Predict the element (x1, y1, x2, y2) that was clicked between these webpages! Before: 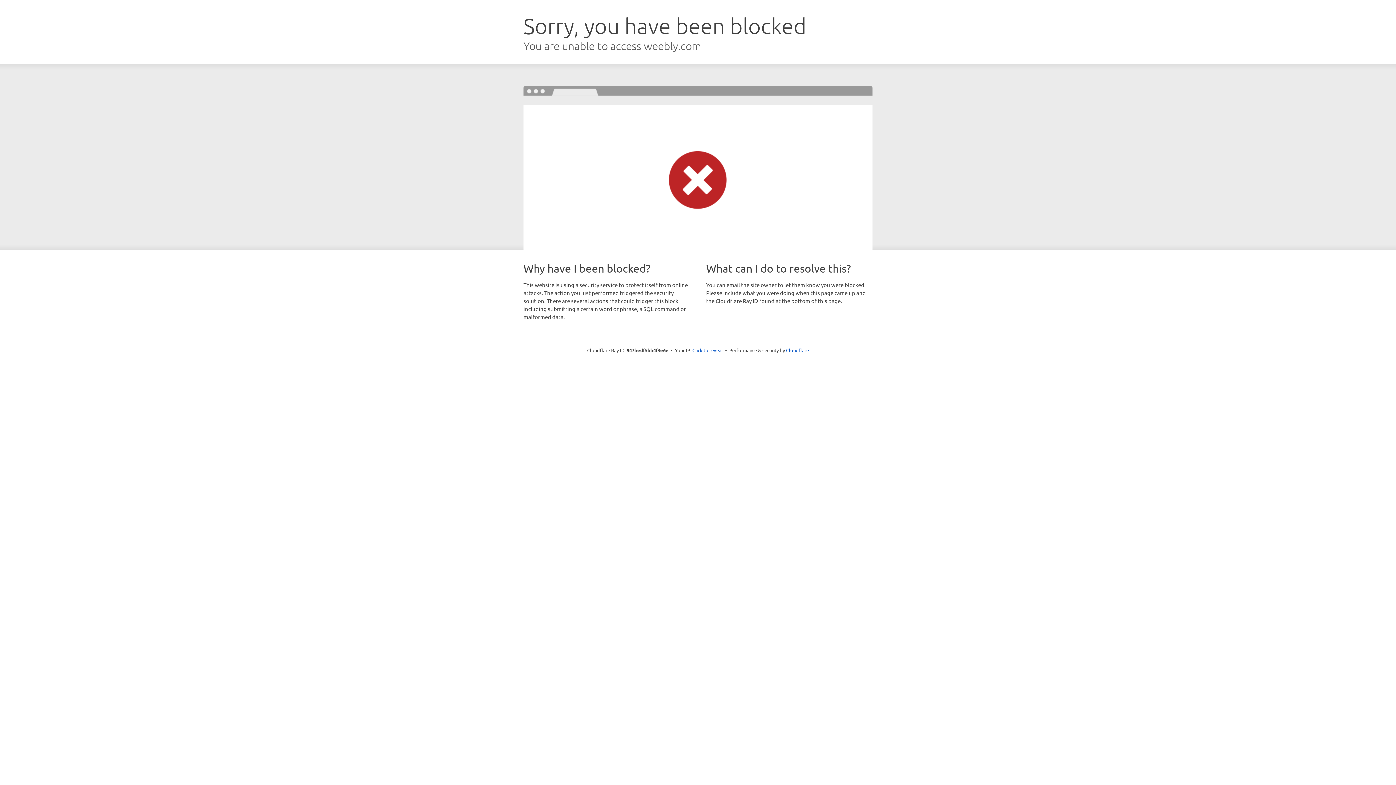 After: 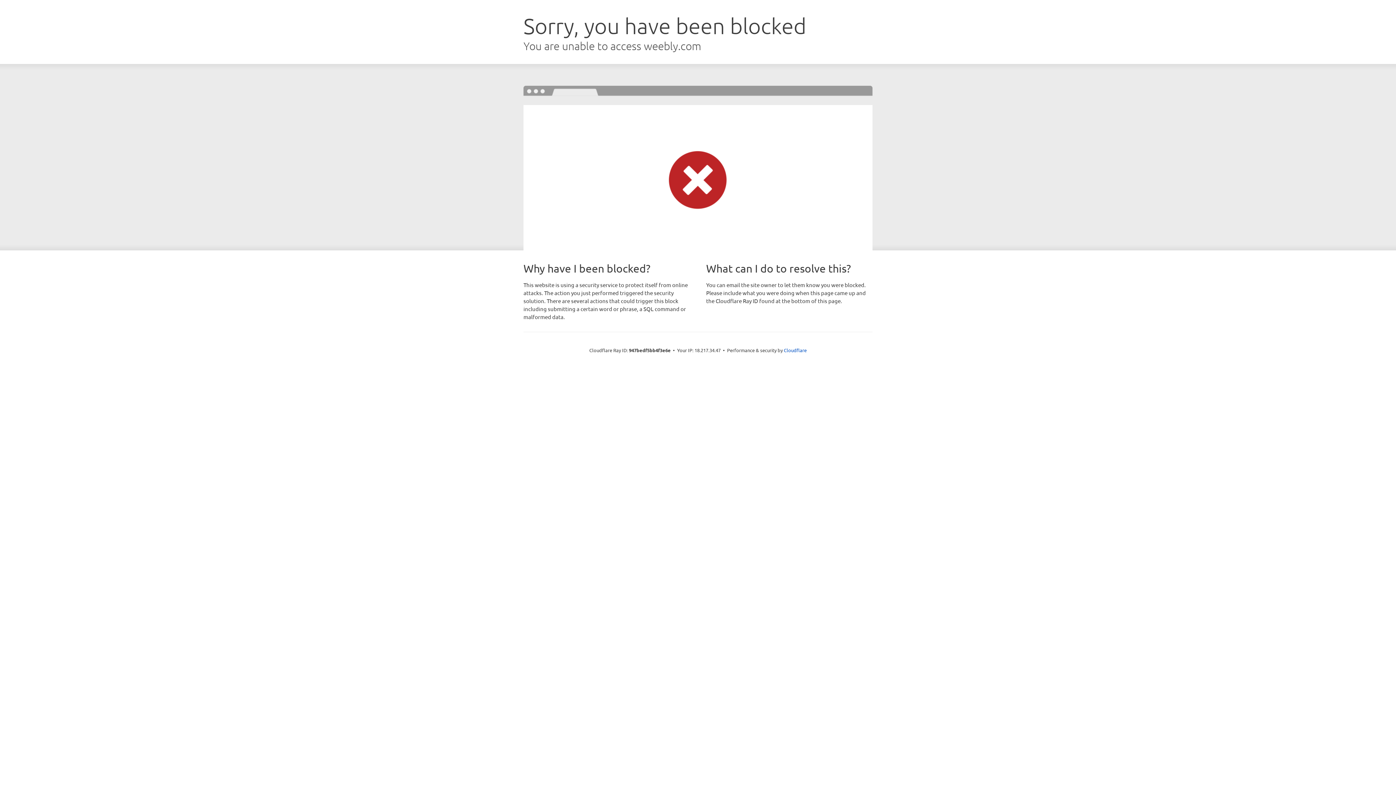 Action: label: Click to reveal bbox: (692, 346, 723, 353)